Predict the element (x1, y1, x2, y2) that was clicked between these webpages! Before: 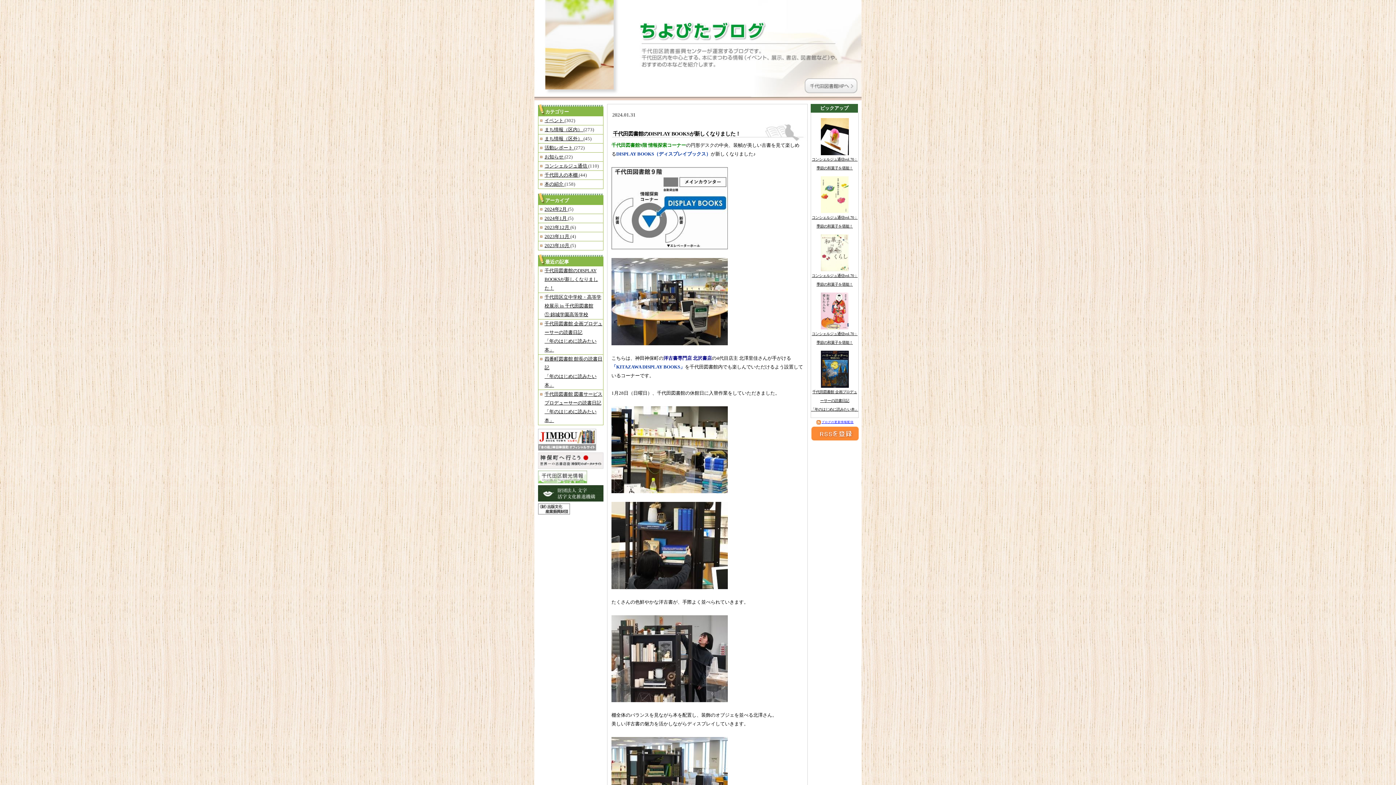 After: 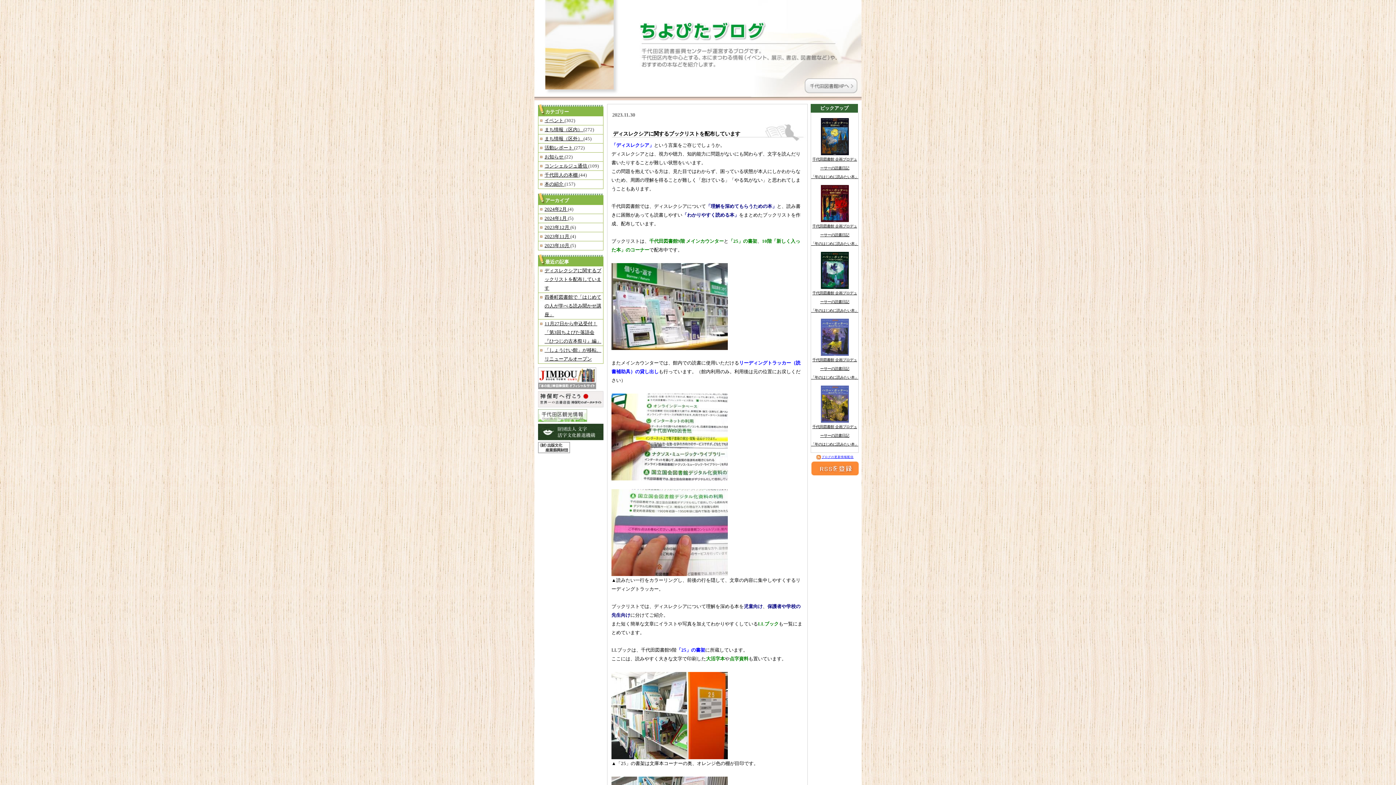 Action: label: 2023年11月  bbox: (544, 234, 570, 239)